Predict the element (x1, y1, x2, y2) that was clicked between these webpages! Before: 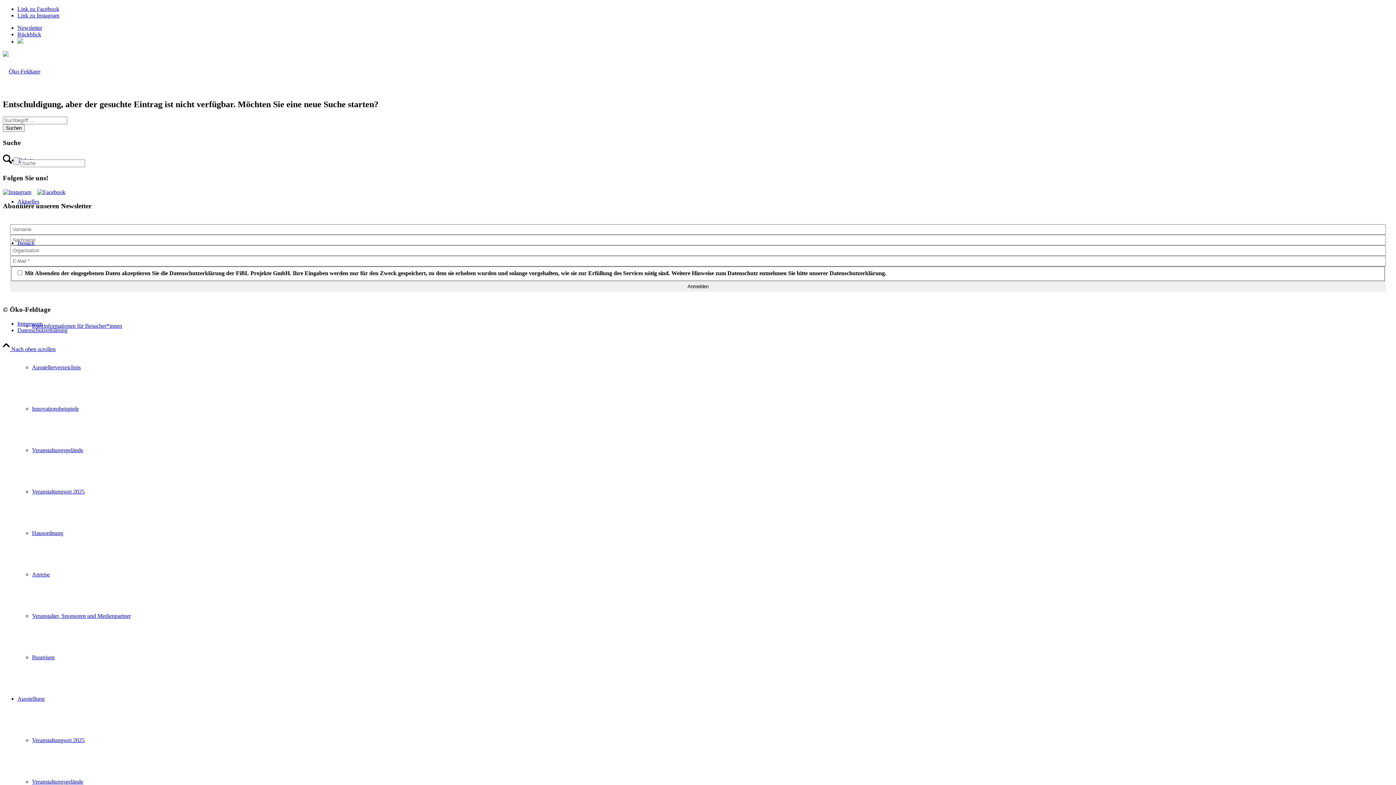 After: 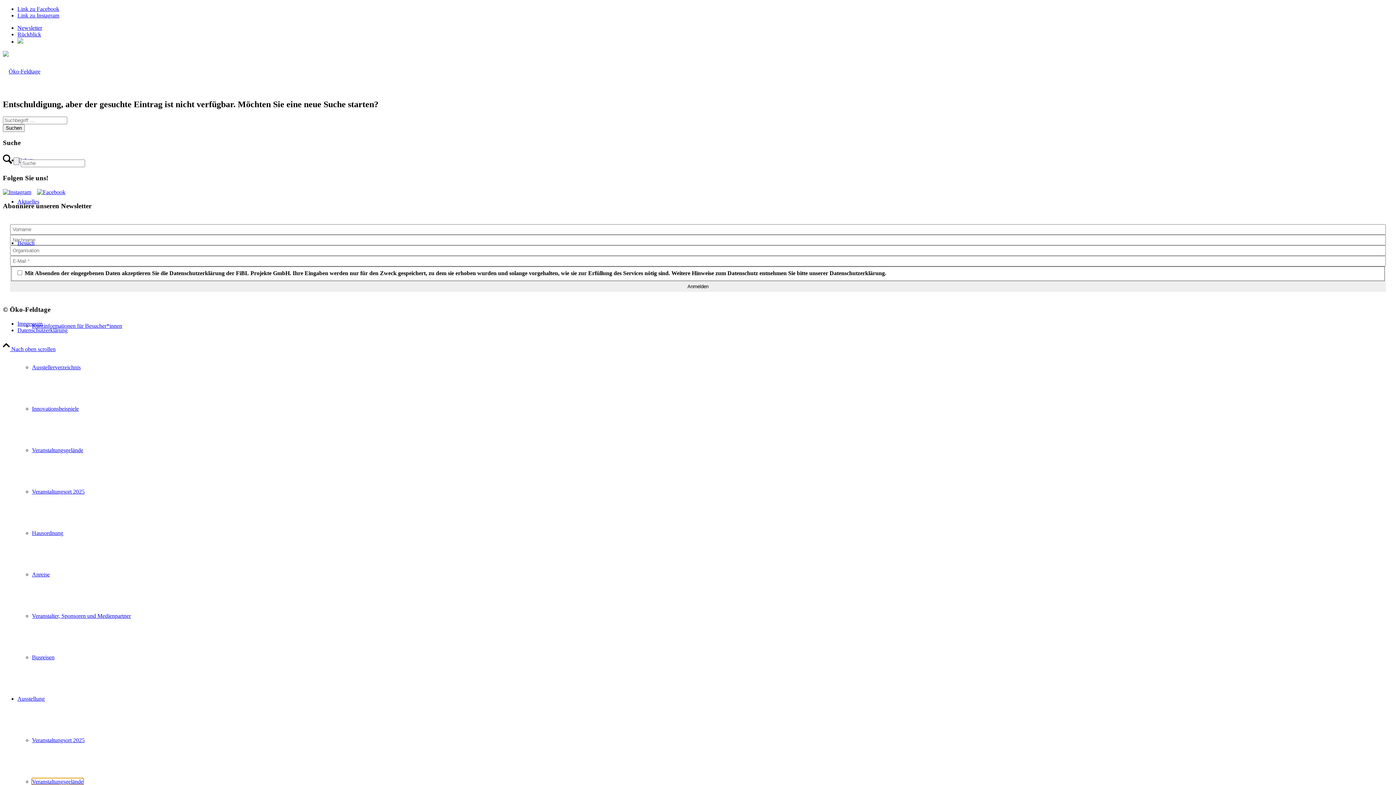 Action: bbox: (32, 778, 83, 785) label: Veranstaltungsgelände